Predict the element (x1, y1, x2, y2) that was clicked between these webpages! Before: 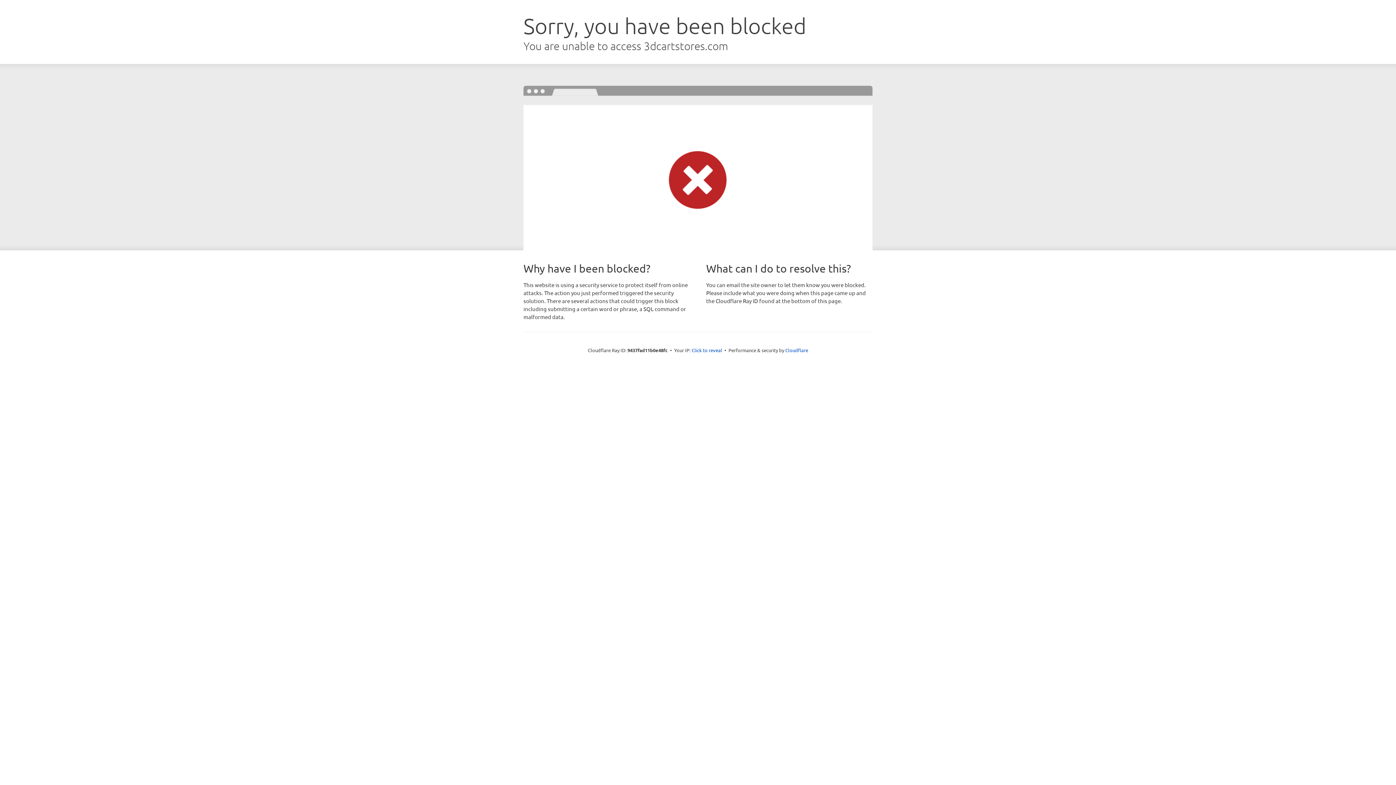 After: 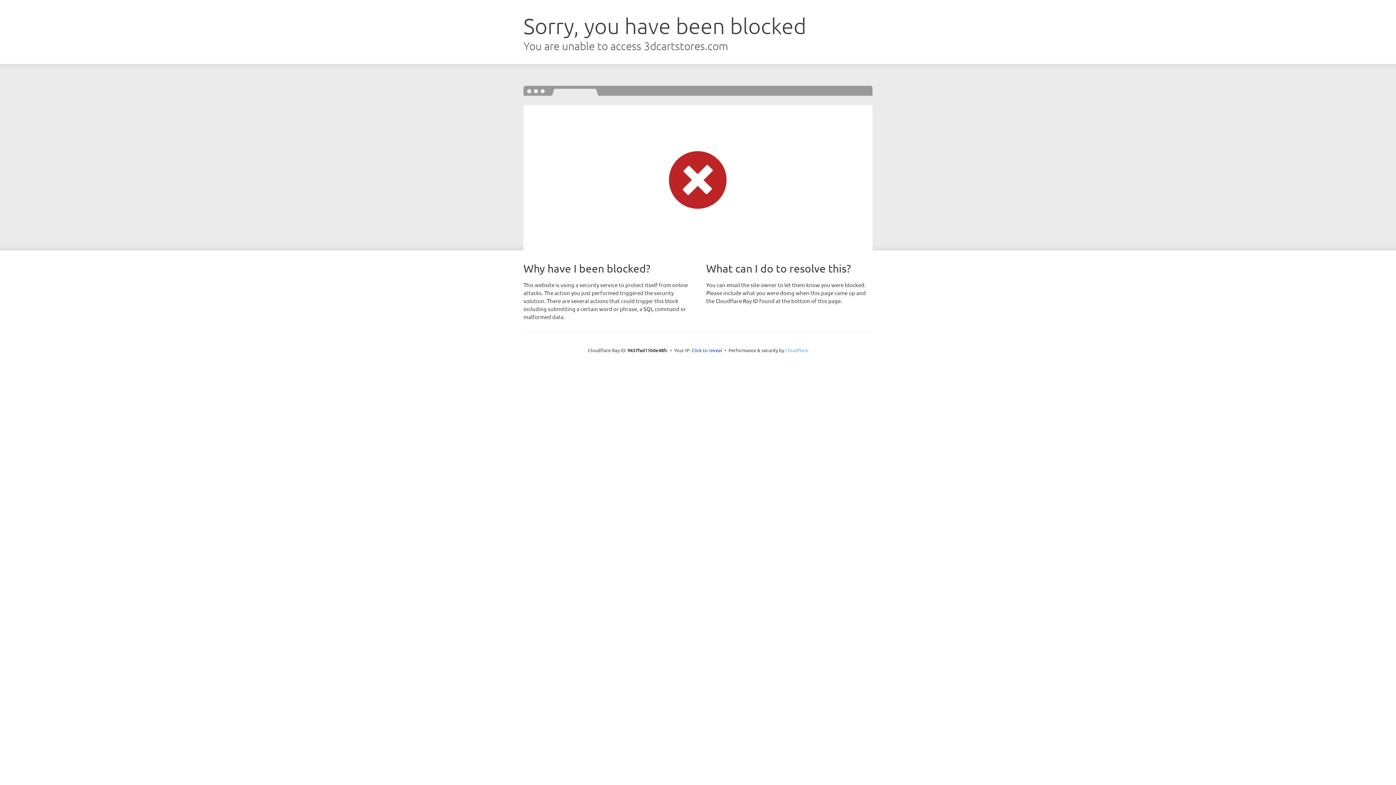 Action: bbox: (785, 347, 808, 353) label: Cloudflare